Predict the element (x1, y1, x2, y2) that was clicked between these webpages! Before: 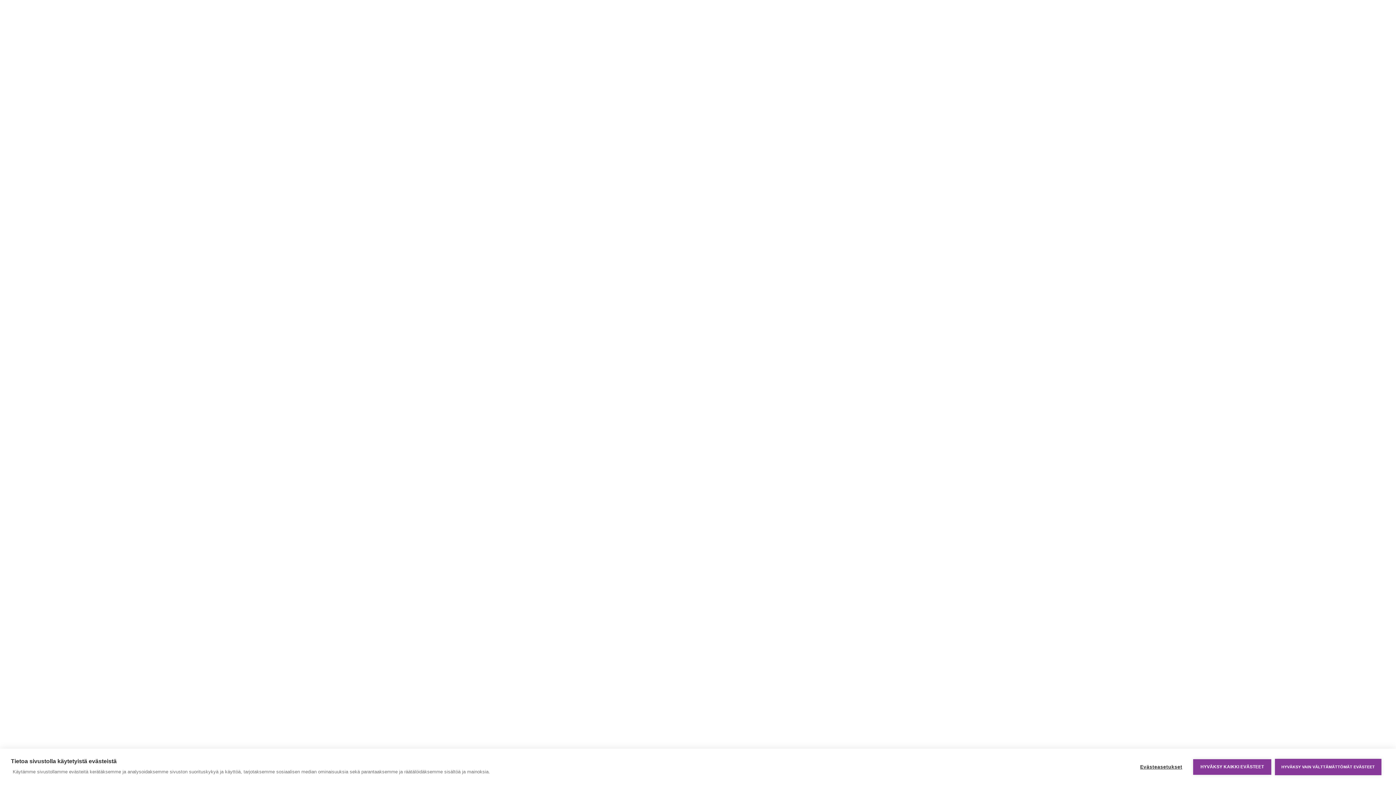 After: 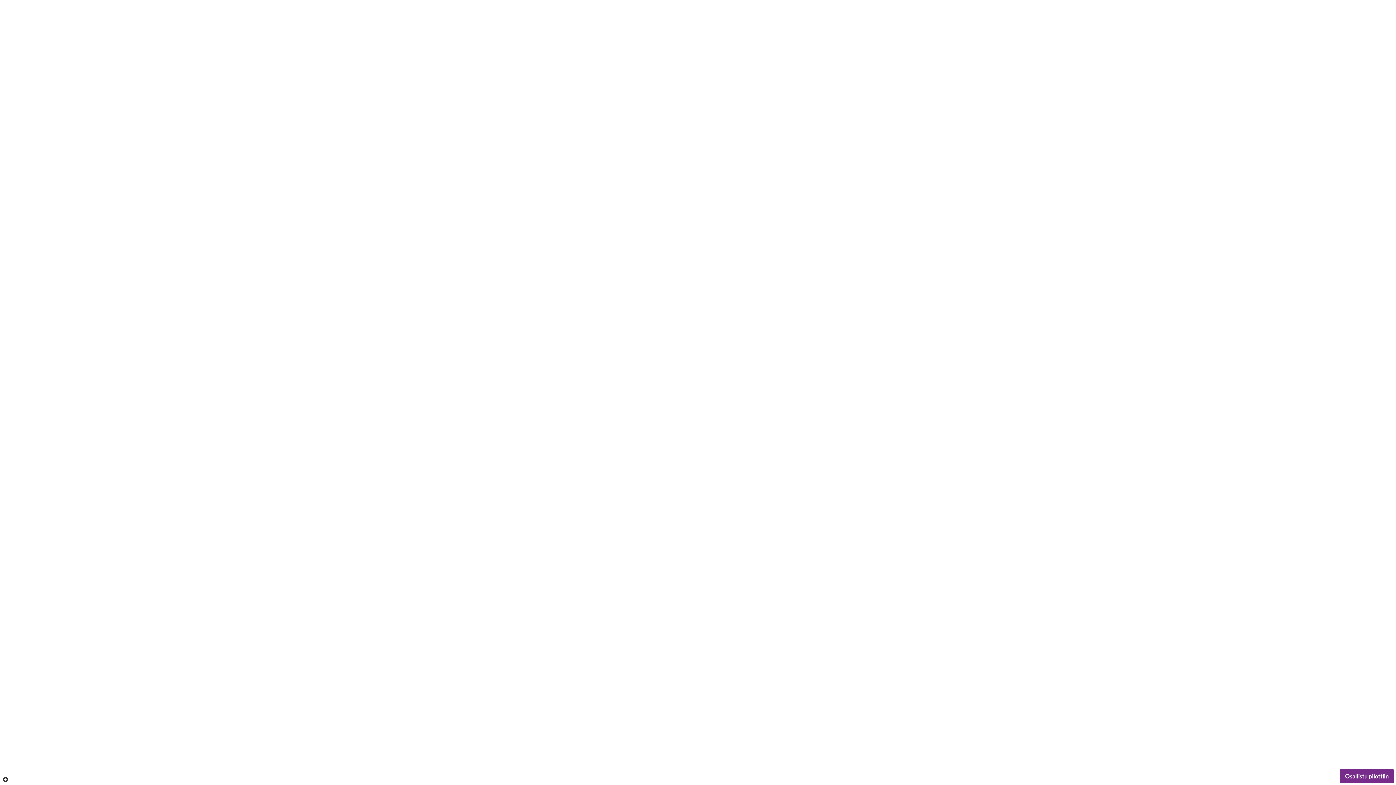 Action: bbox: (1193, 759, 1271, 775) label: HYVÄKSY KAIKKI EVÄSTEET